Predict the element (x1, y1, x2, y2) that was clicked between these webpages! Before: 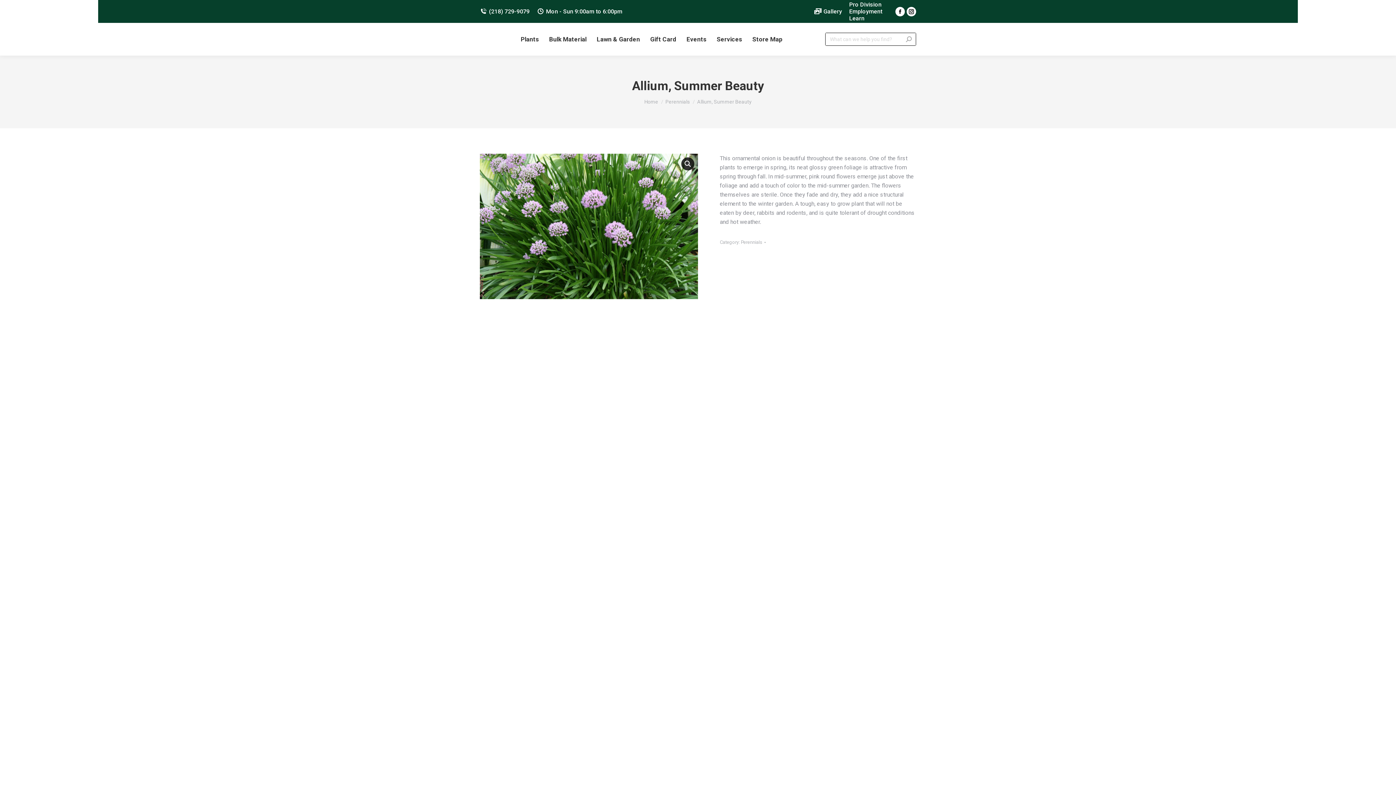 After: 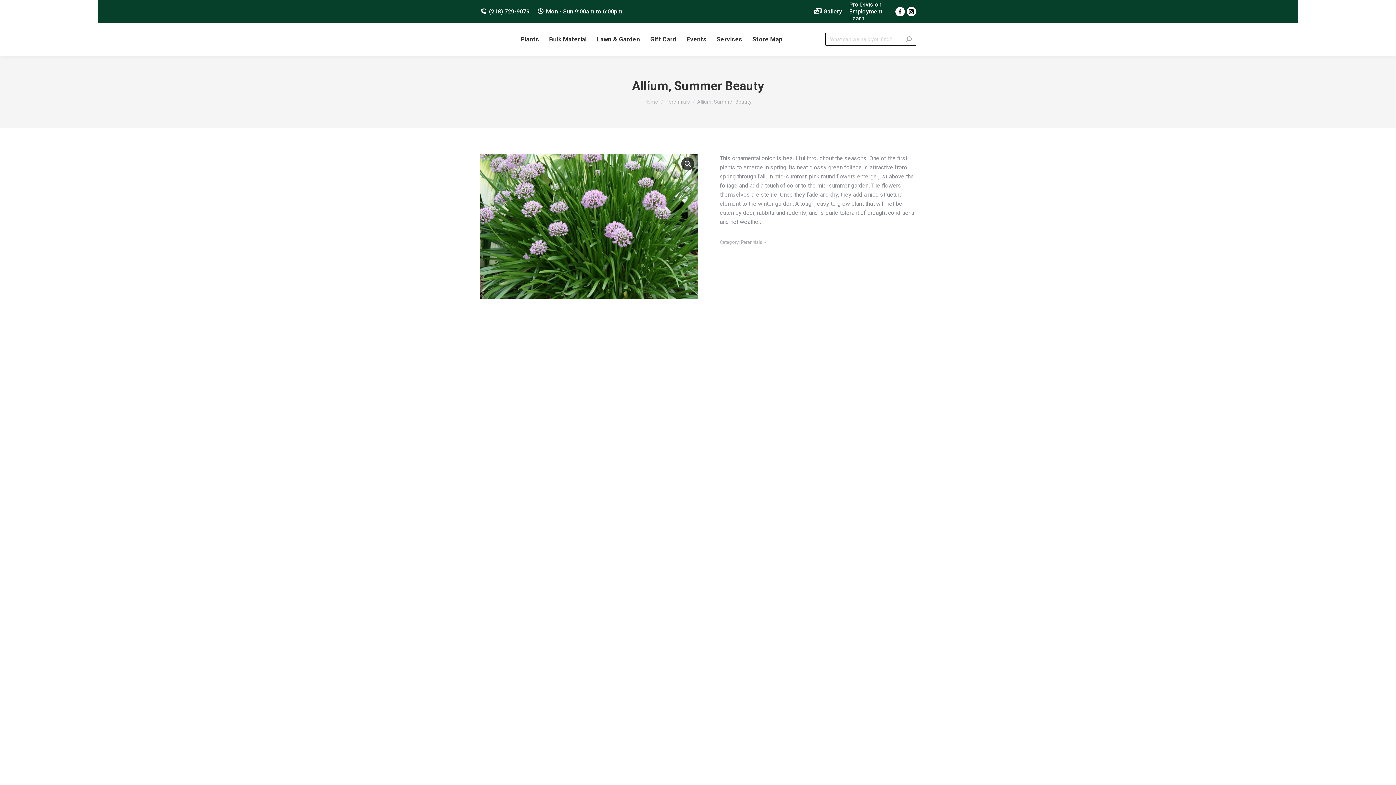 Action: label: View full-screen image gallery bbox: (681, 157, 694, 170)